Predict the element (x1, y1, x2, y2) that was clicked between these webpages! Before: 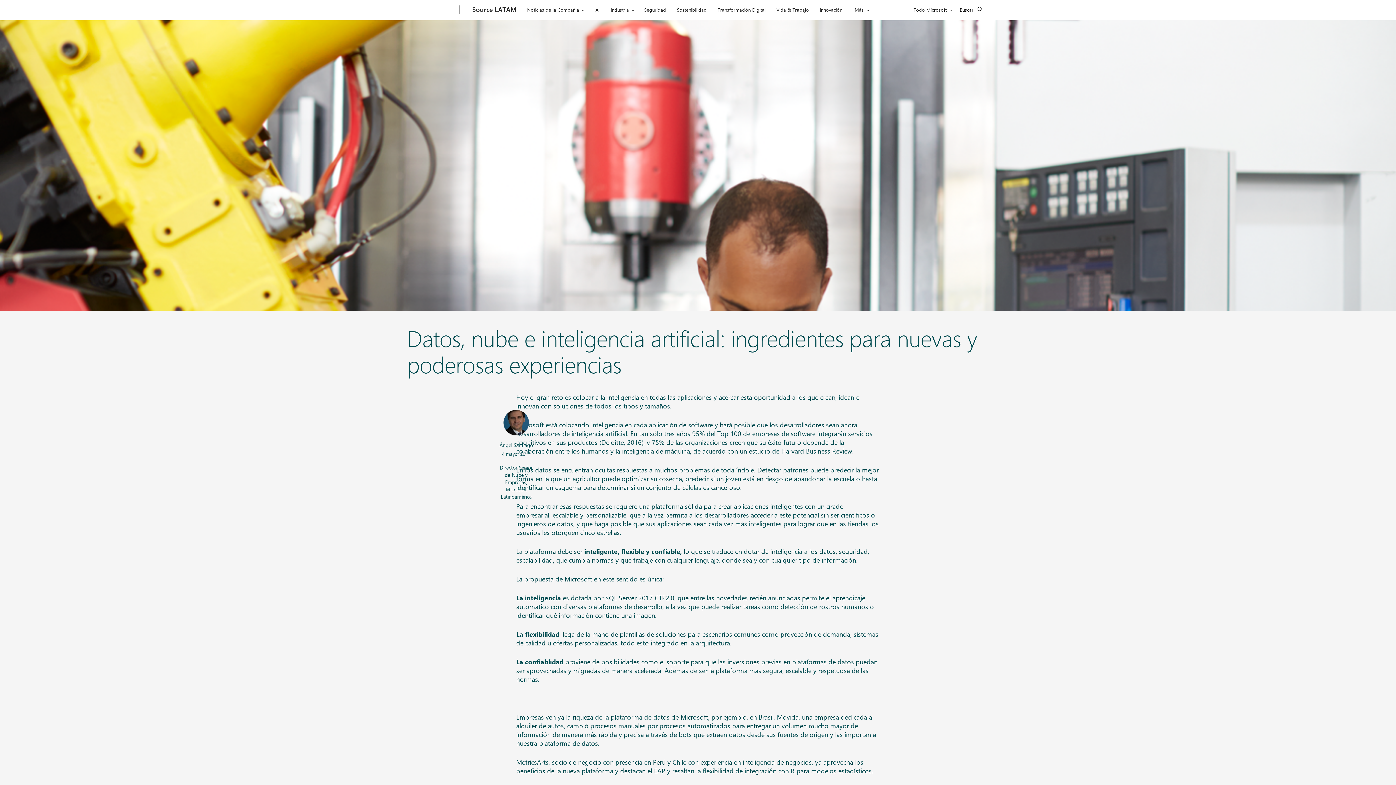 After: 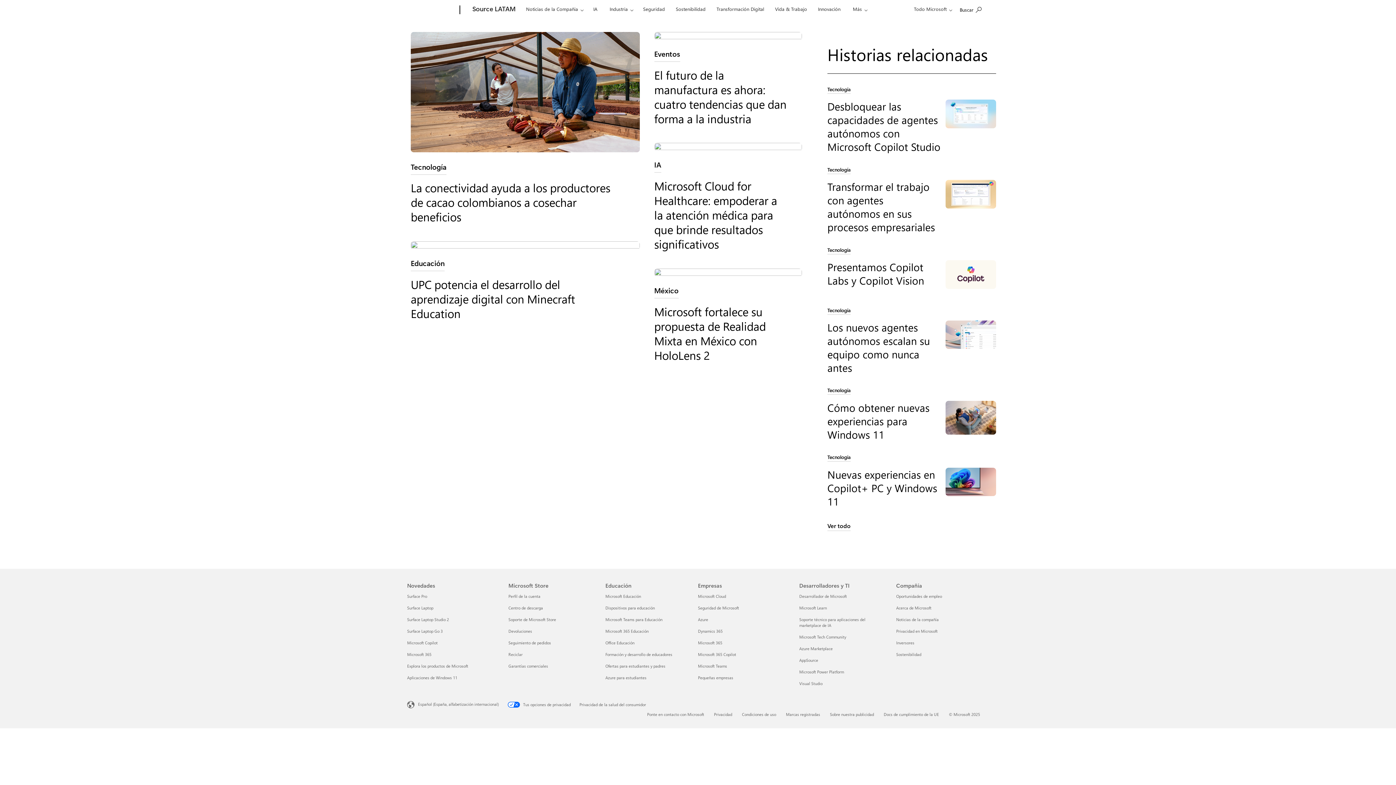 Action: label: Innovación bbox: (816, 0, 845, 17)